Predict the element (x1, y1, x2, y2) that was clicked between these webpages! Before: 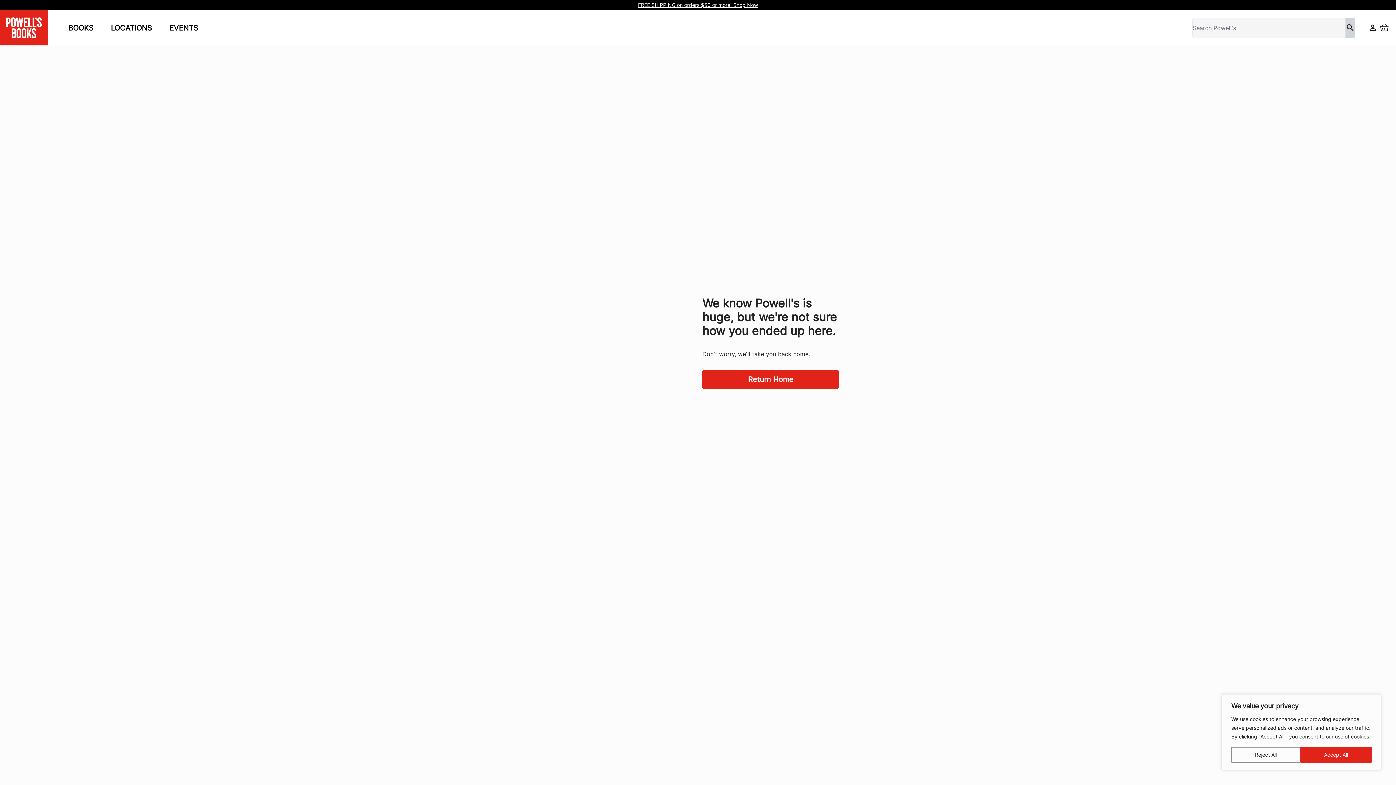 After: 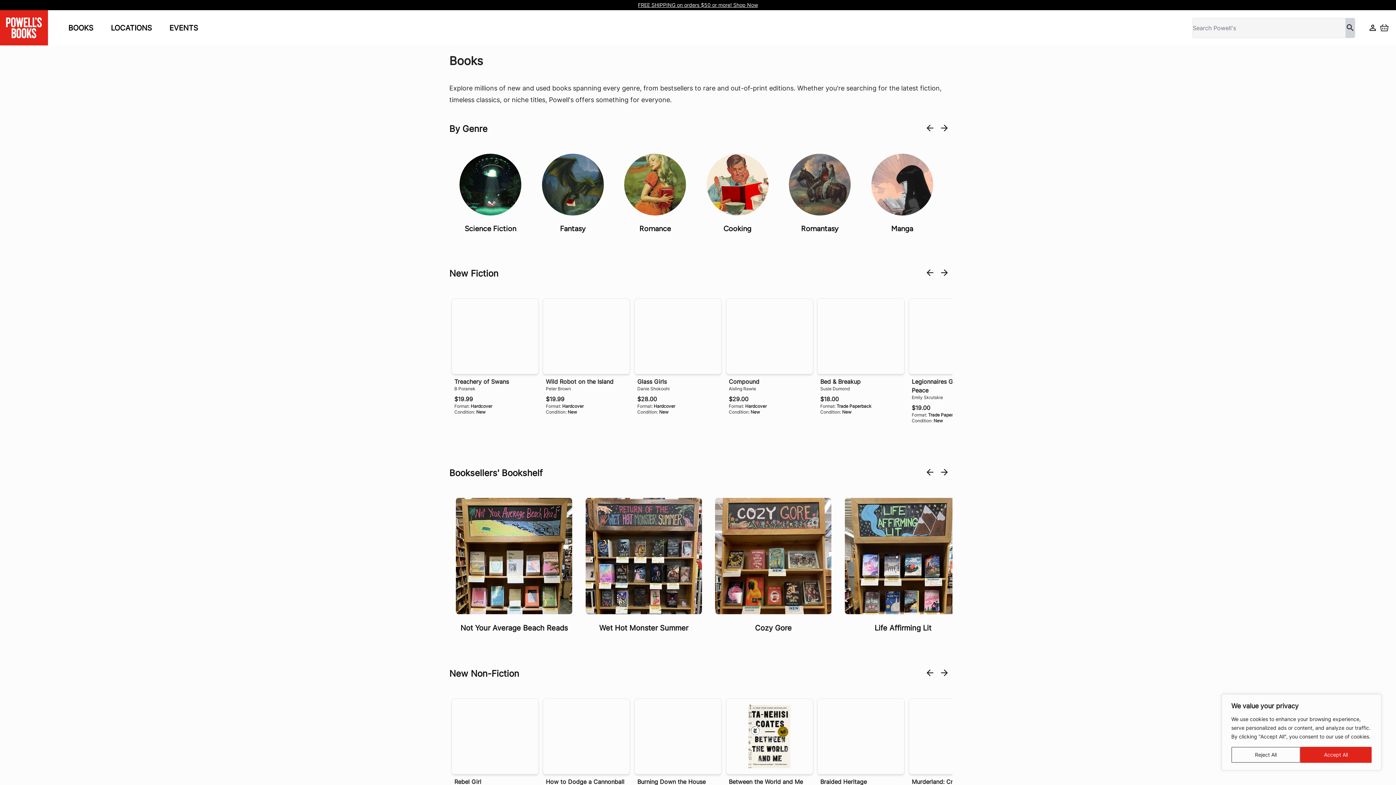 Action: bbox: (59, 14, 102, 40) label: BOOKS